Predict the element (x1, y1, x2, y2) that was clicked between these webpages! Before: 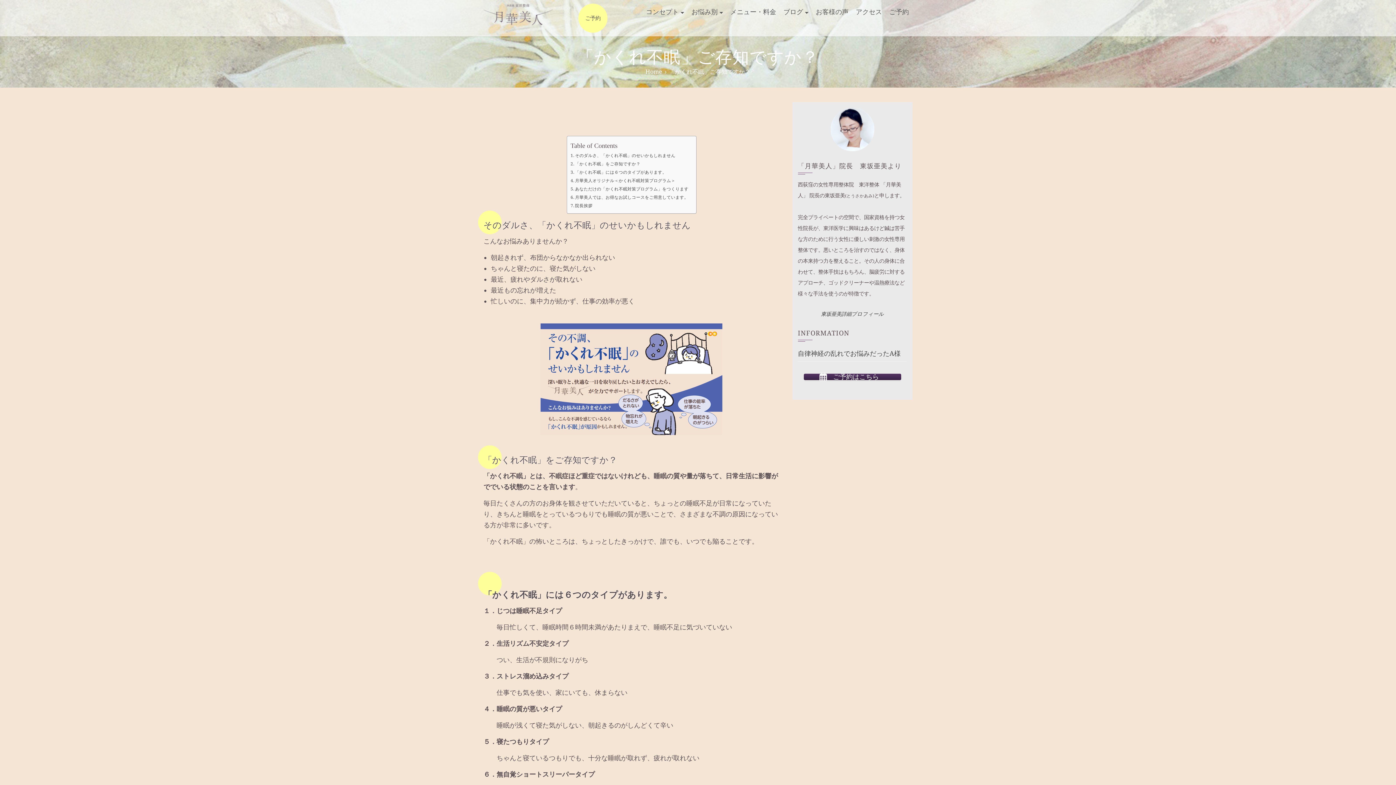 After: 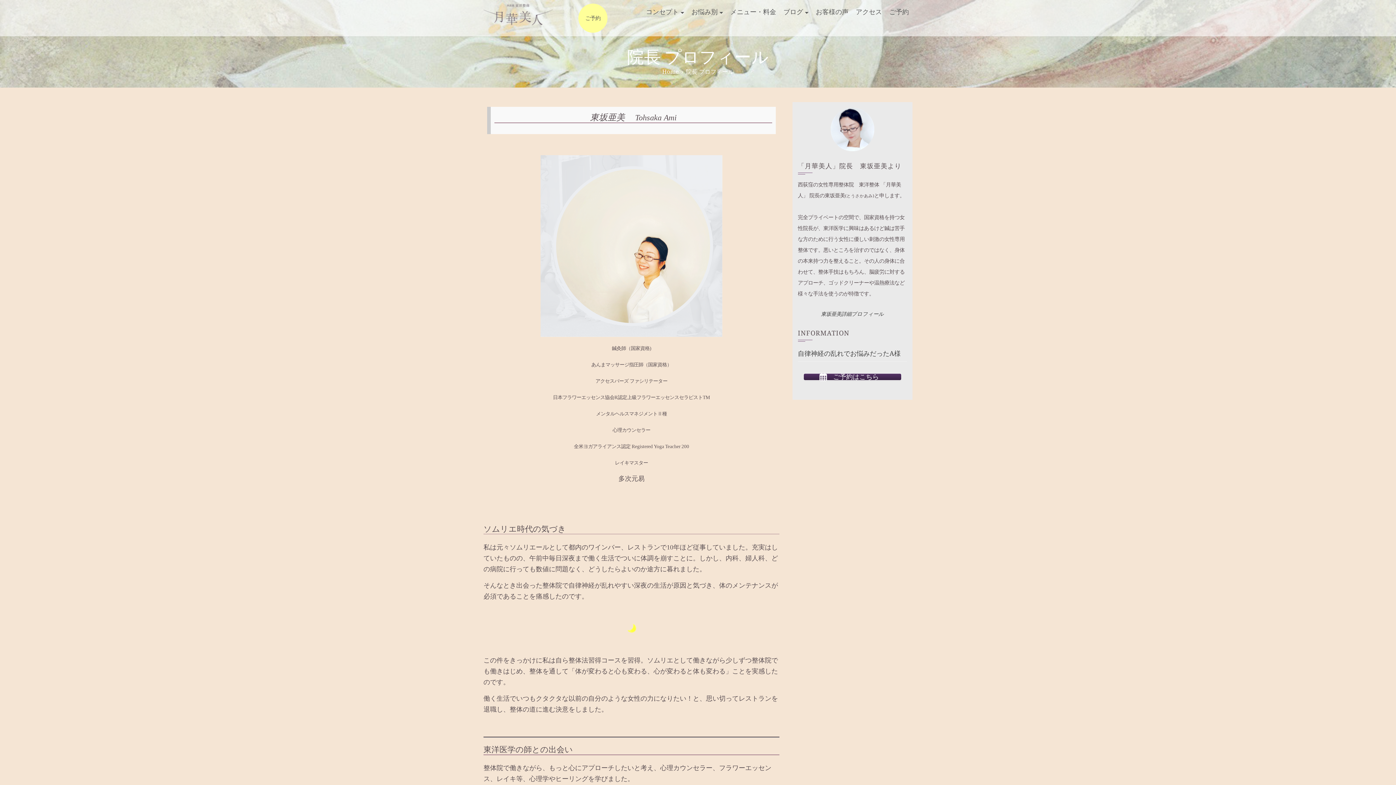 Action: bbox: (821, 311, 884, 317) label: 東坂亜美詳細プロフィール